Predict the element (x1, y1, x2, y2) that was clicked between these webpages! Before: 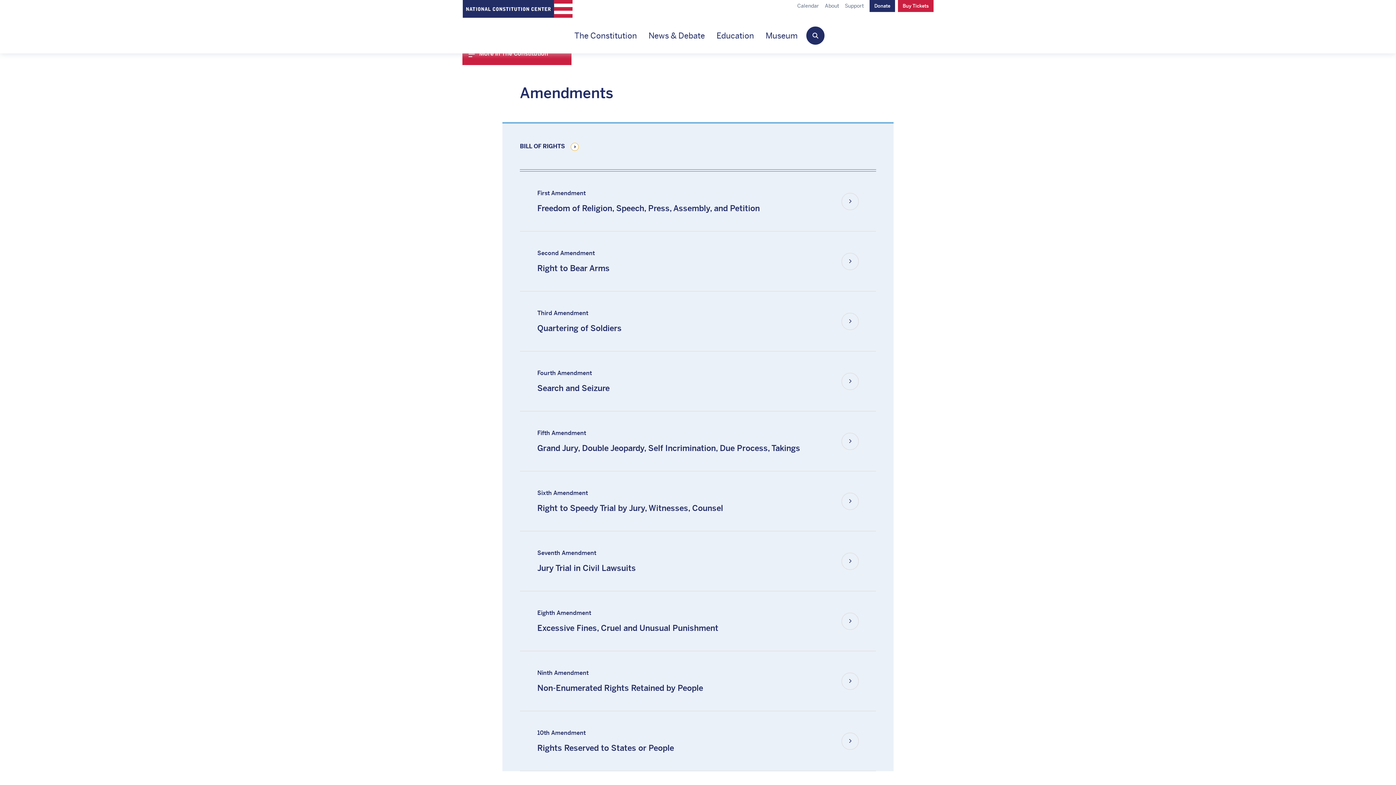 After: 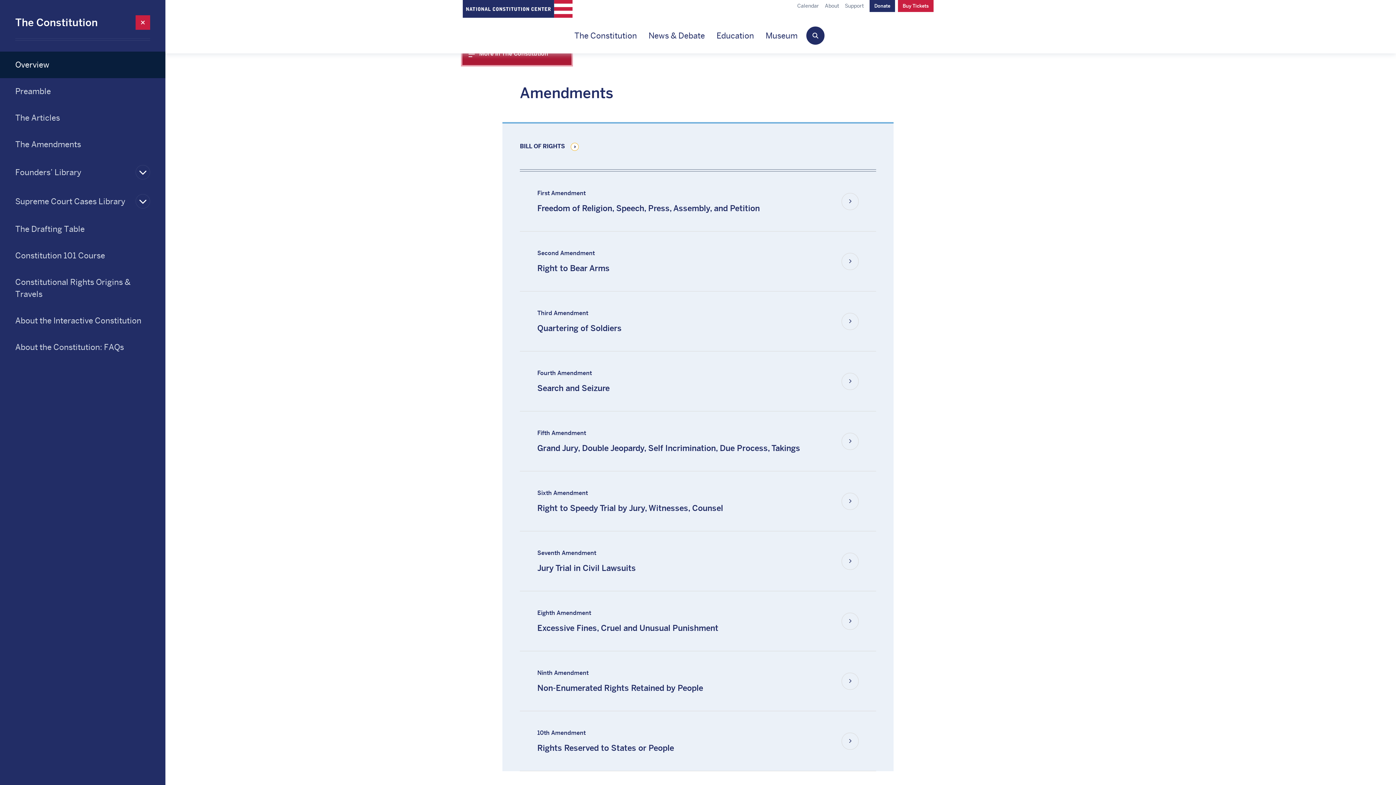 Action: label:  More in The Constitution bbox: (462, 42, 571, 65)